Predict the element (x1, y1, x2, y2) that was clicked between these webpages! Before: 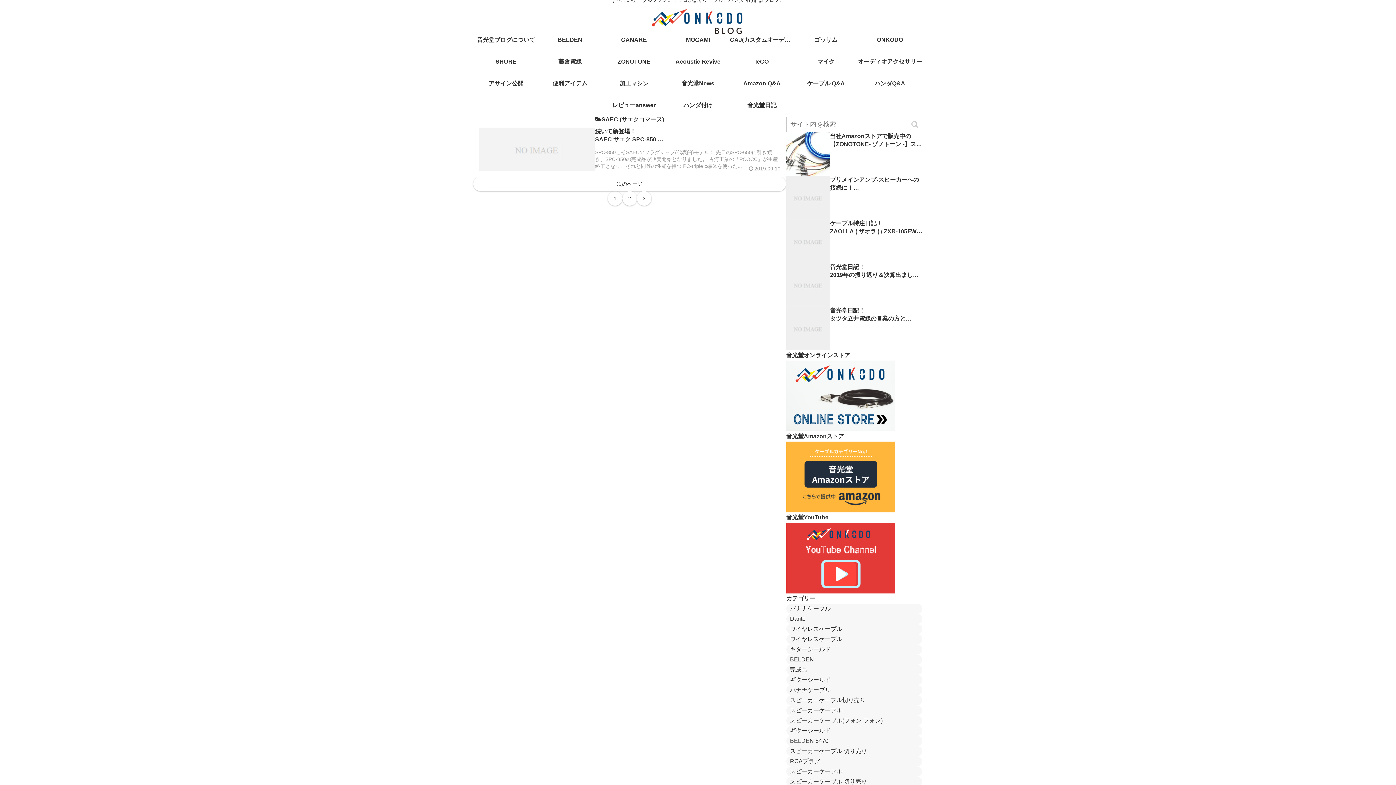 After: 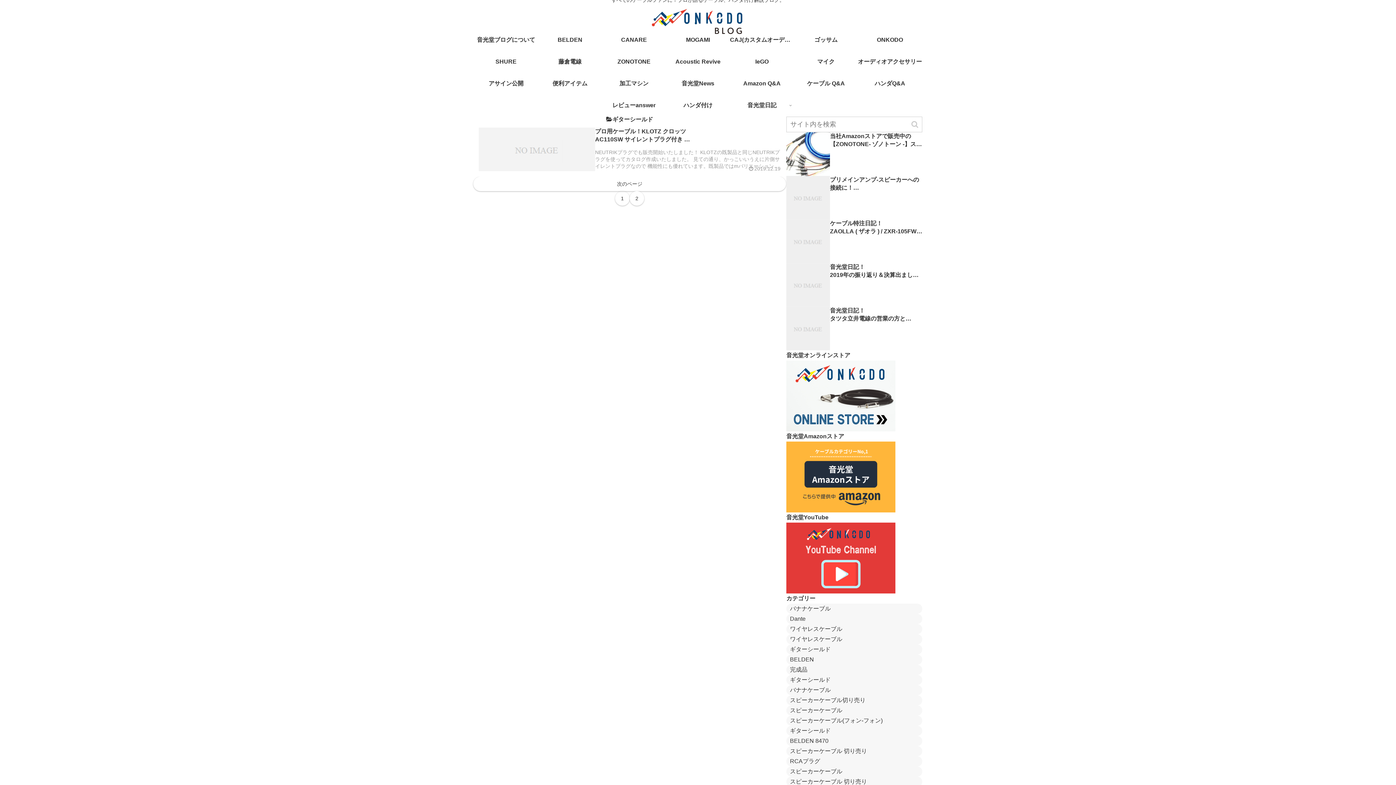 Action: label: ギターシールド bbox: (786, 644, 922, 654)